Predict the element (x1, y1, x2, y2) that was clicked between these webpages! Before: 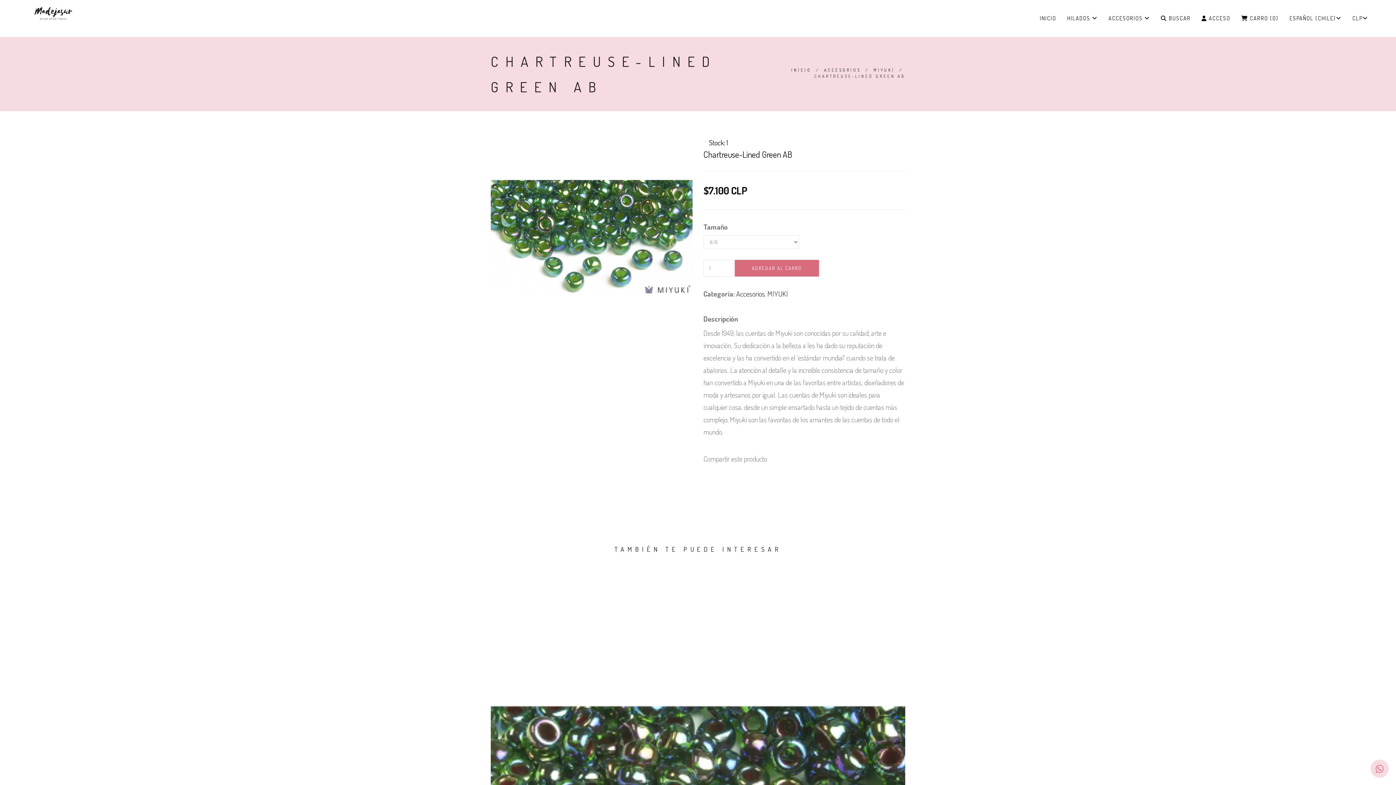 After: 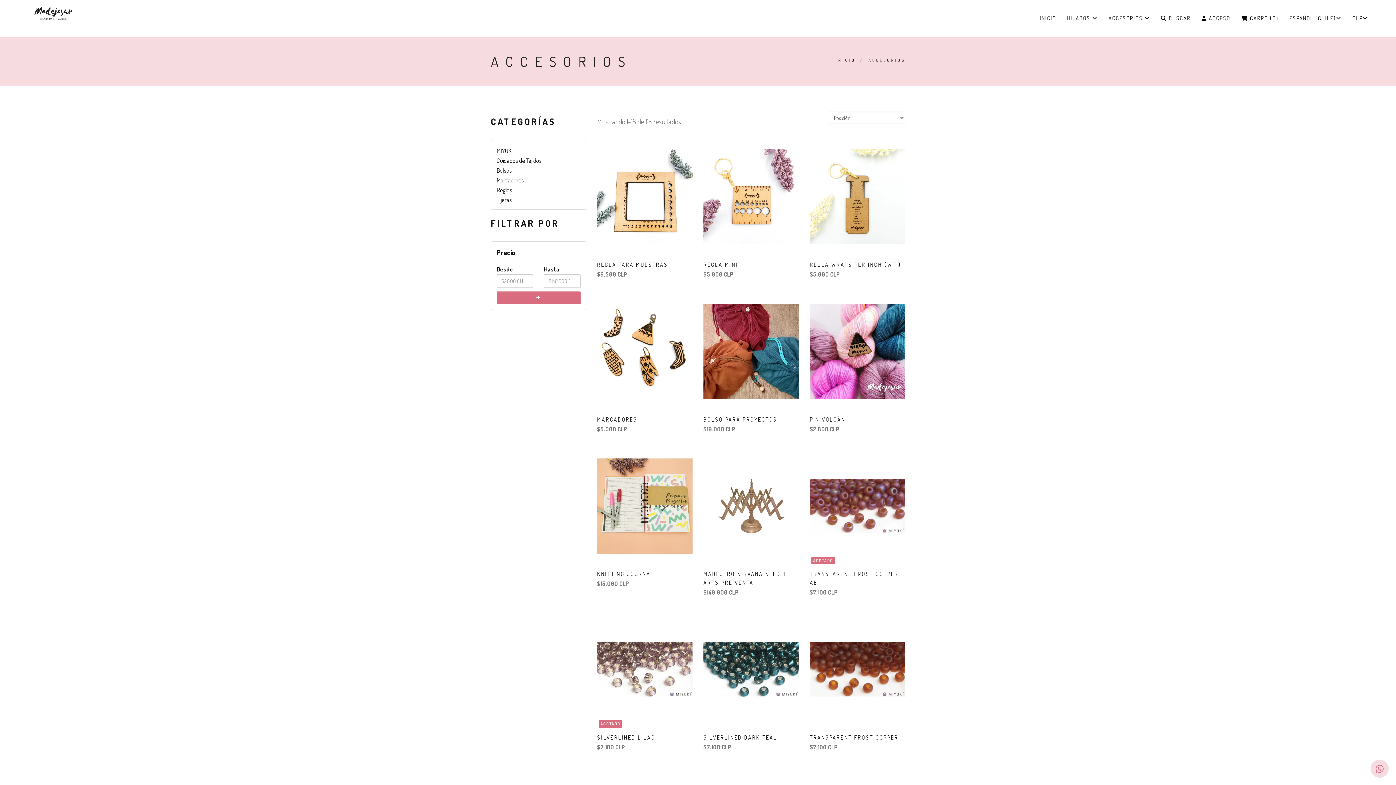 Action: label: ACCESORIOS bbox: (824, 67, 861, 72)